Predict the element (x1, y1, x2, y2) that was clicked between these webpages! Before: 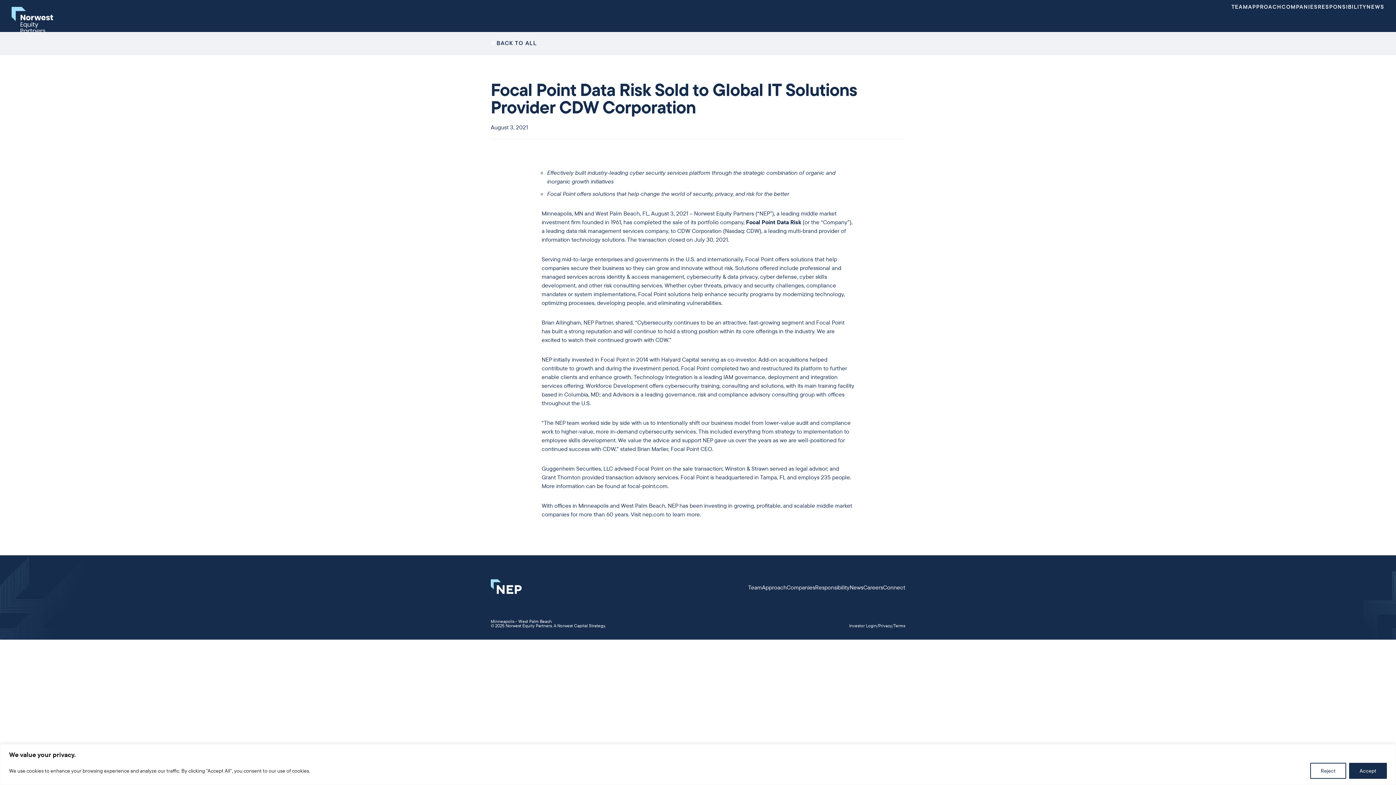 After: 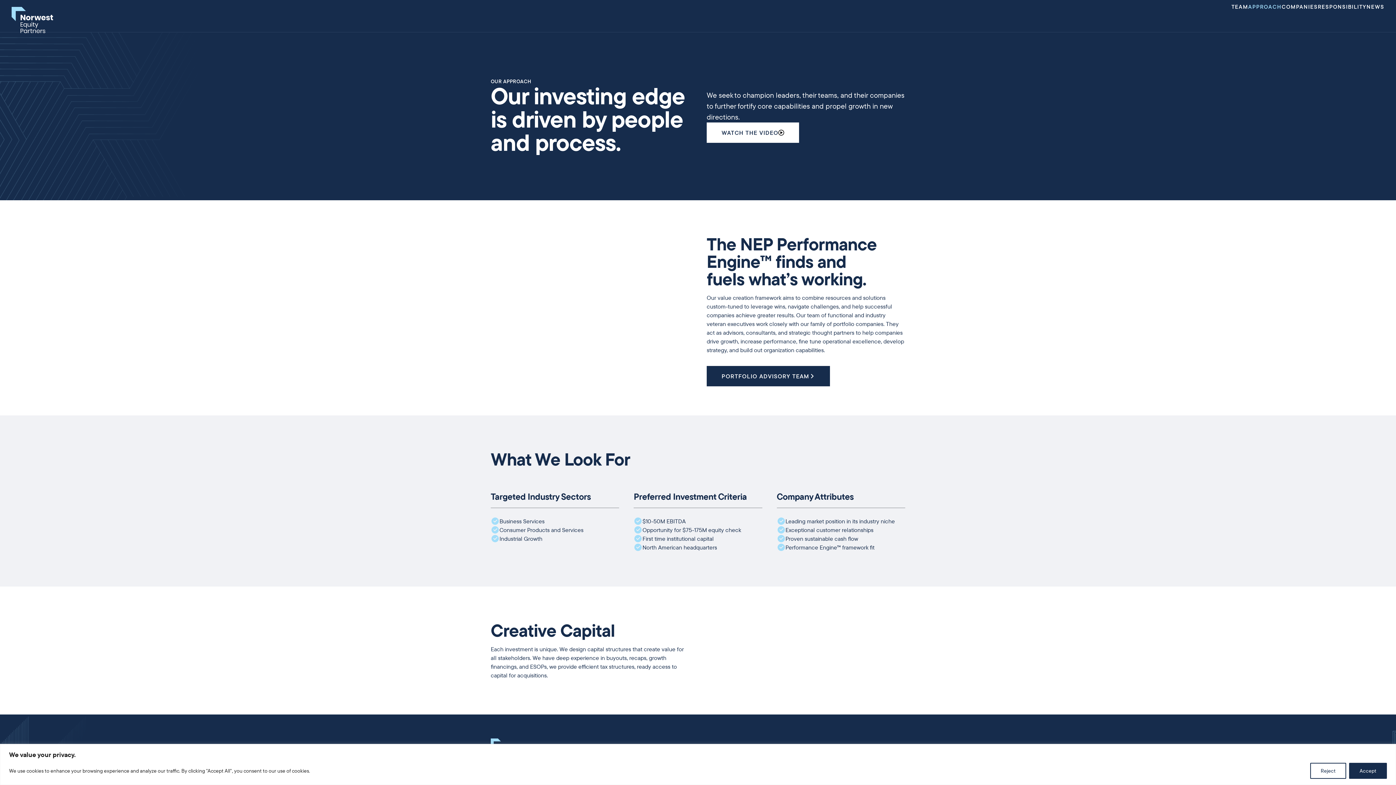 Action: label: APPROACH bbox: (1248, 3, 1282, 10)